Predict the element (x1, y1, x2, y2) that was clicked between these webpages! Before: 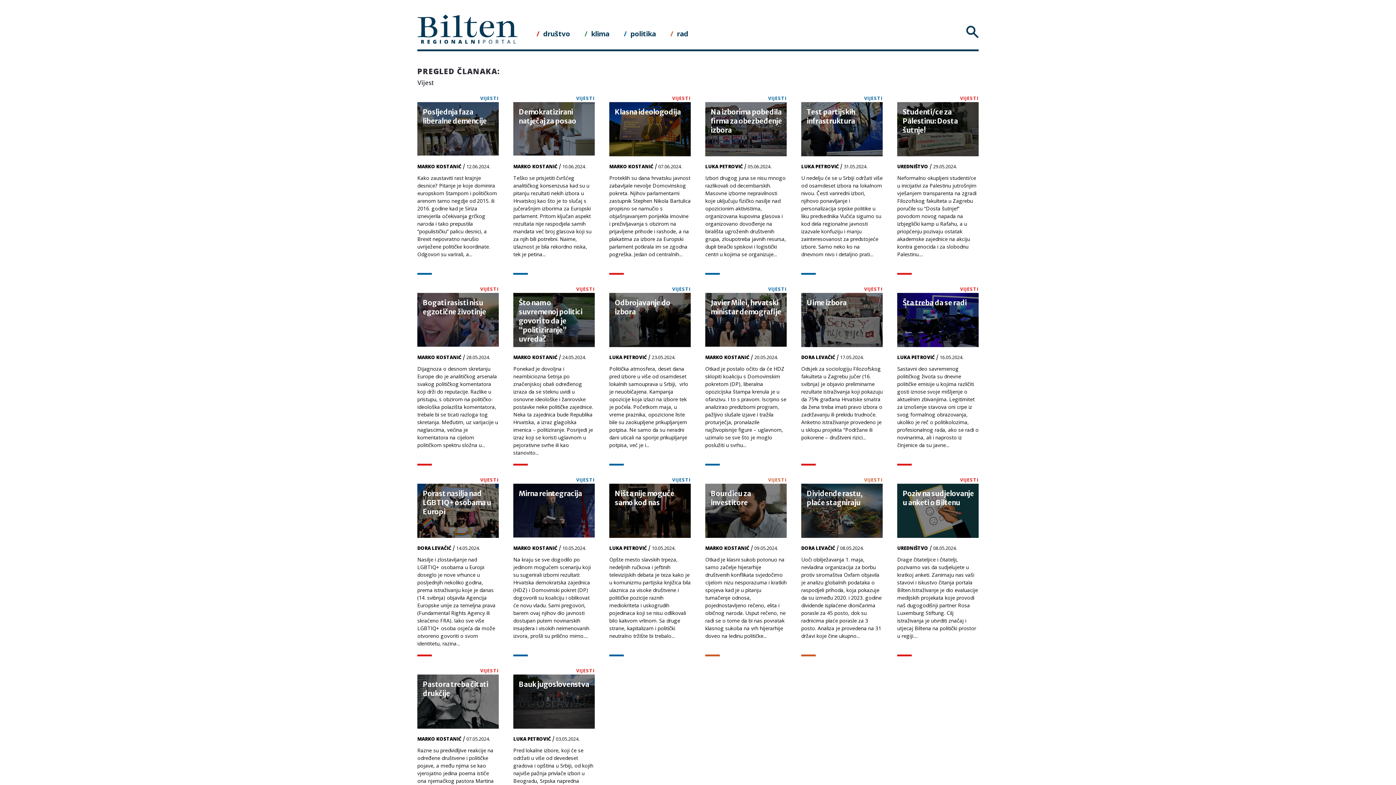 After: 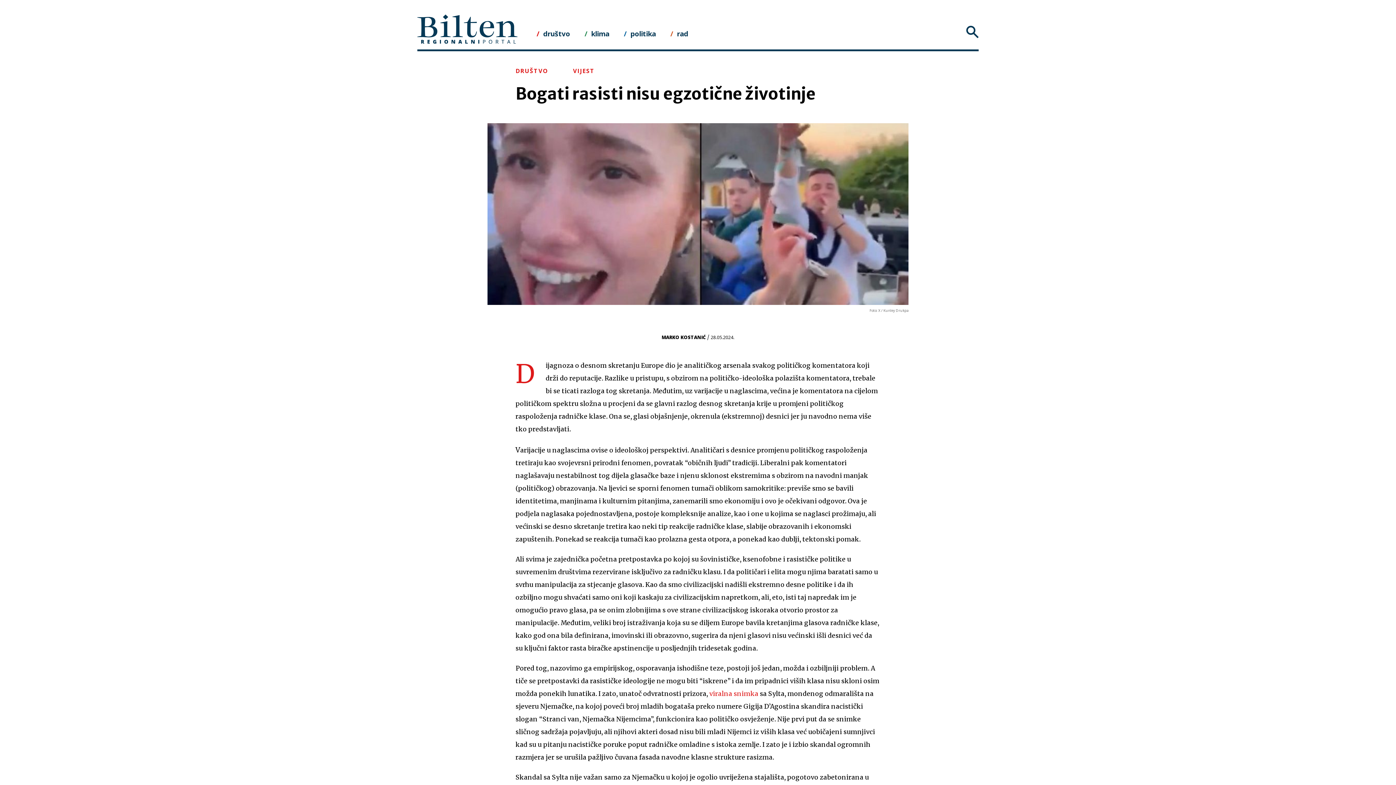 Action: bbox: (417, 292, 498, 465)